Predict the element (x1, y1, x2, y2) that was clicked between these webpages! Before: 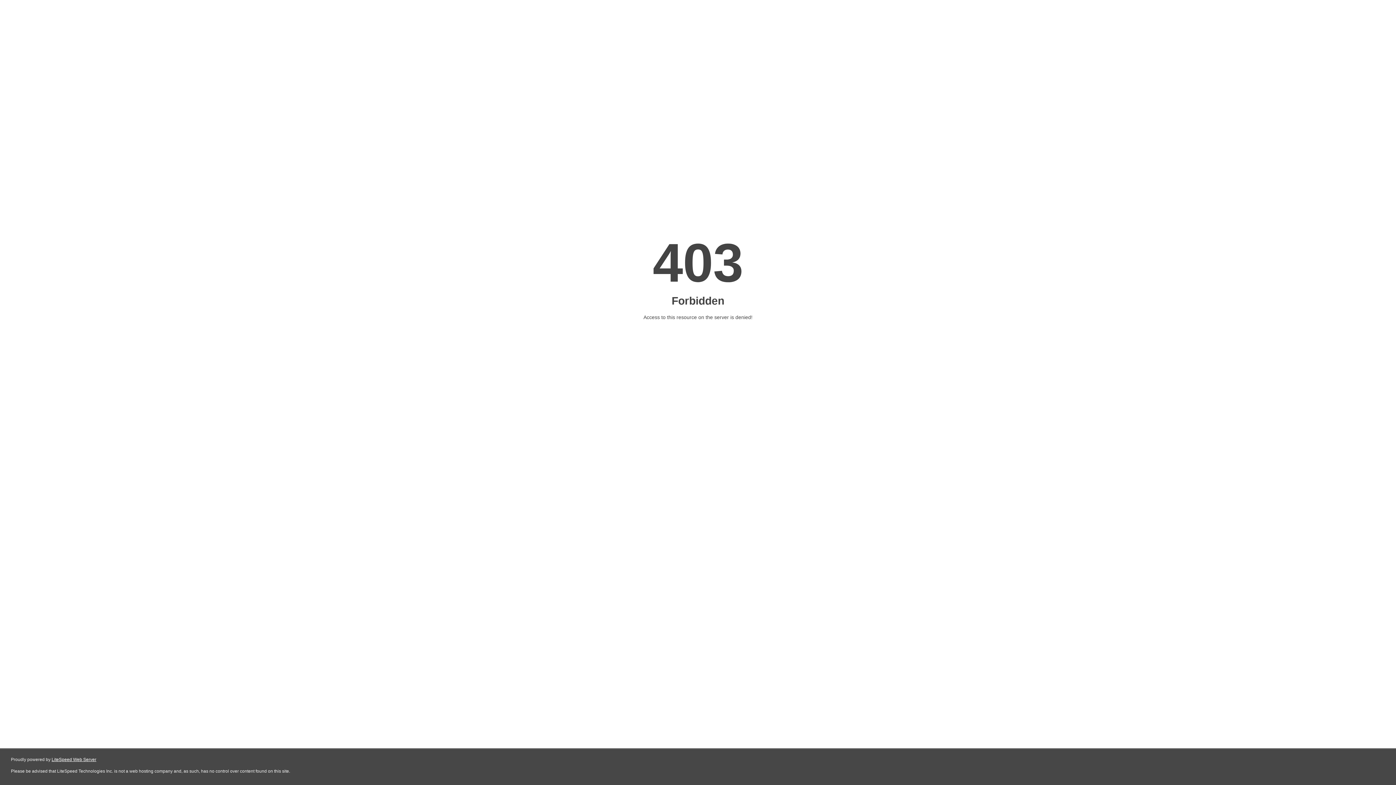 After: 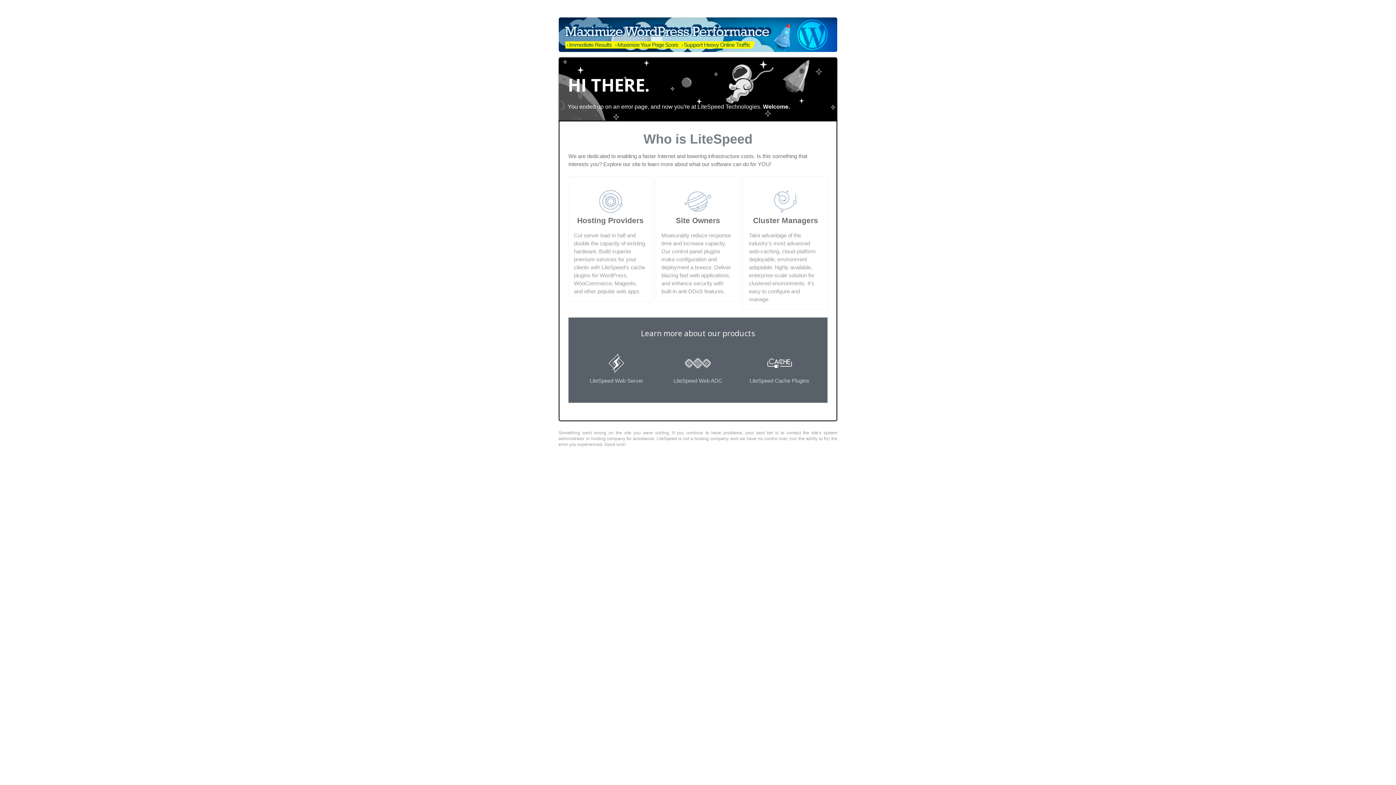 Action: bbox: (51, 757, 96, 762) label: LiteSpeed Web Server